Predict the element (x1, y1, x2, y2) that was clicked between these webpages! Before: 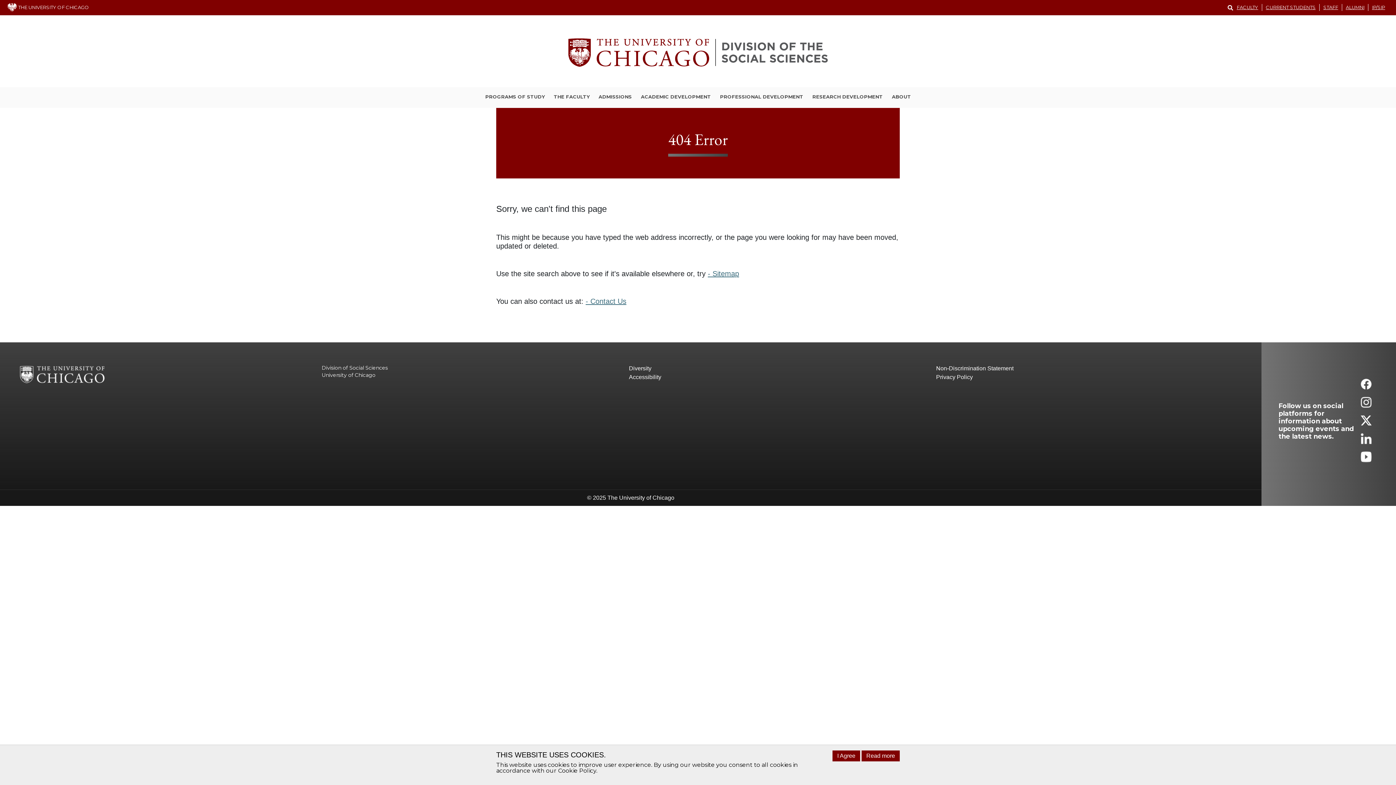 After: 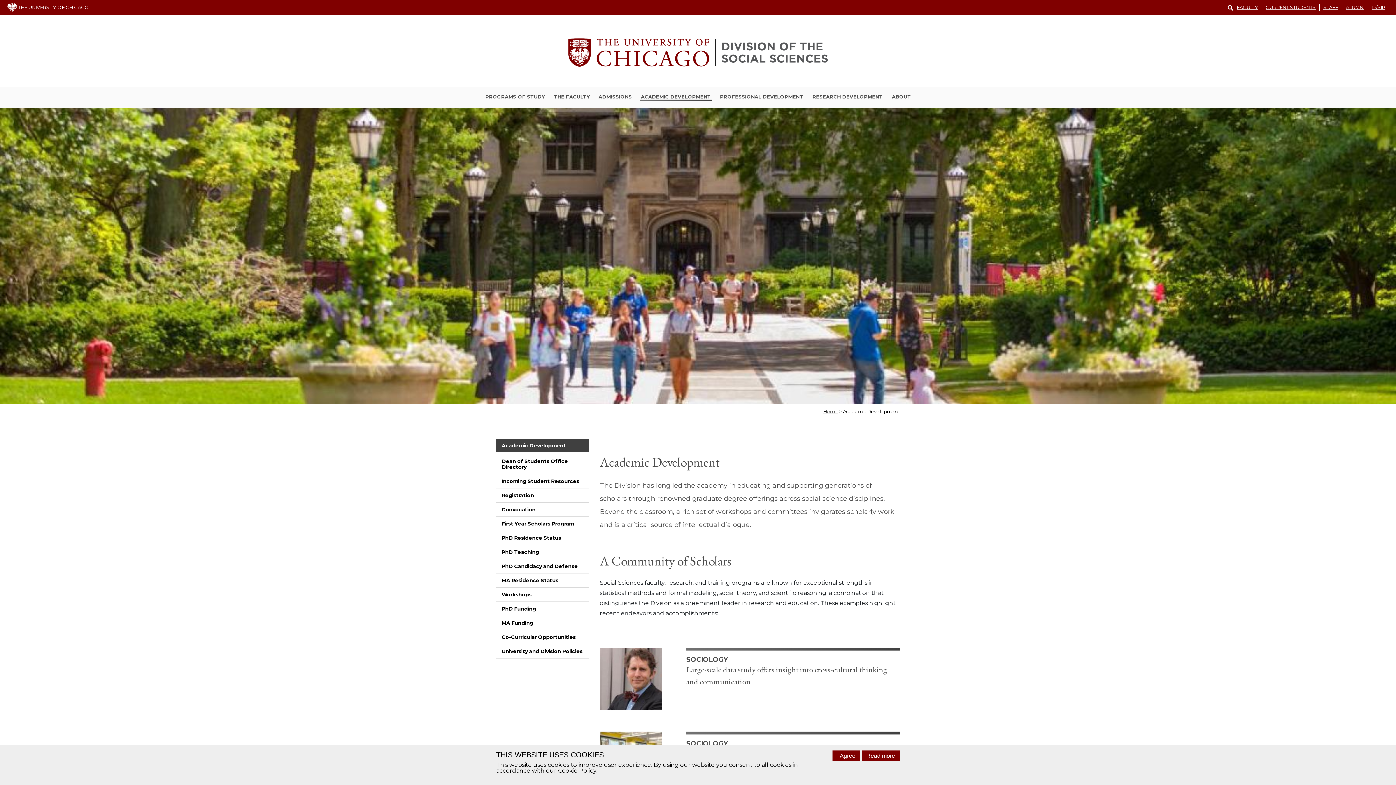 Action: bbox: (639, 93, 711, 101) label: ACADEMIC DEVELOPMENT